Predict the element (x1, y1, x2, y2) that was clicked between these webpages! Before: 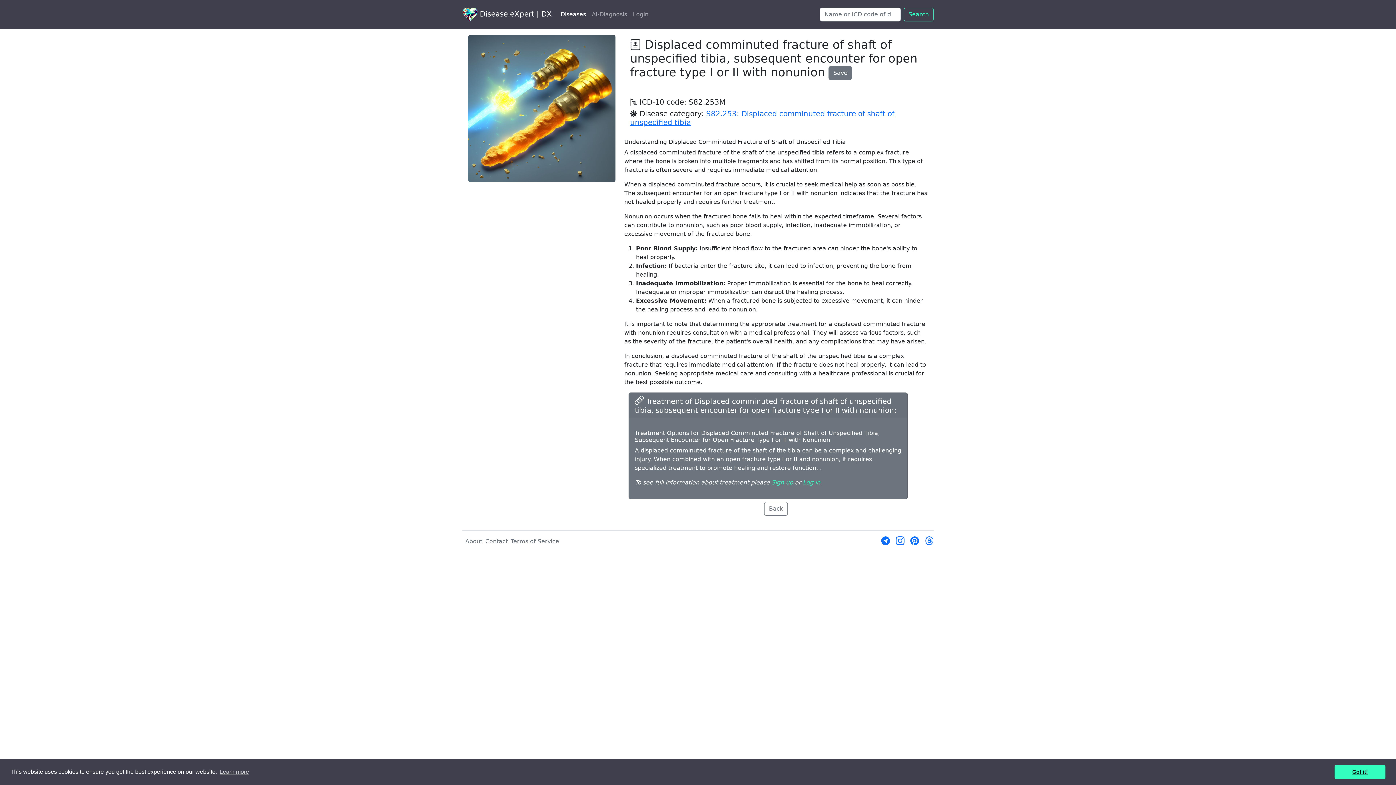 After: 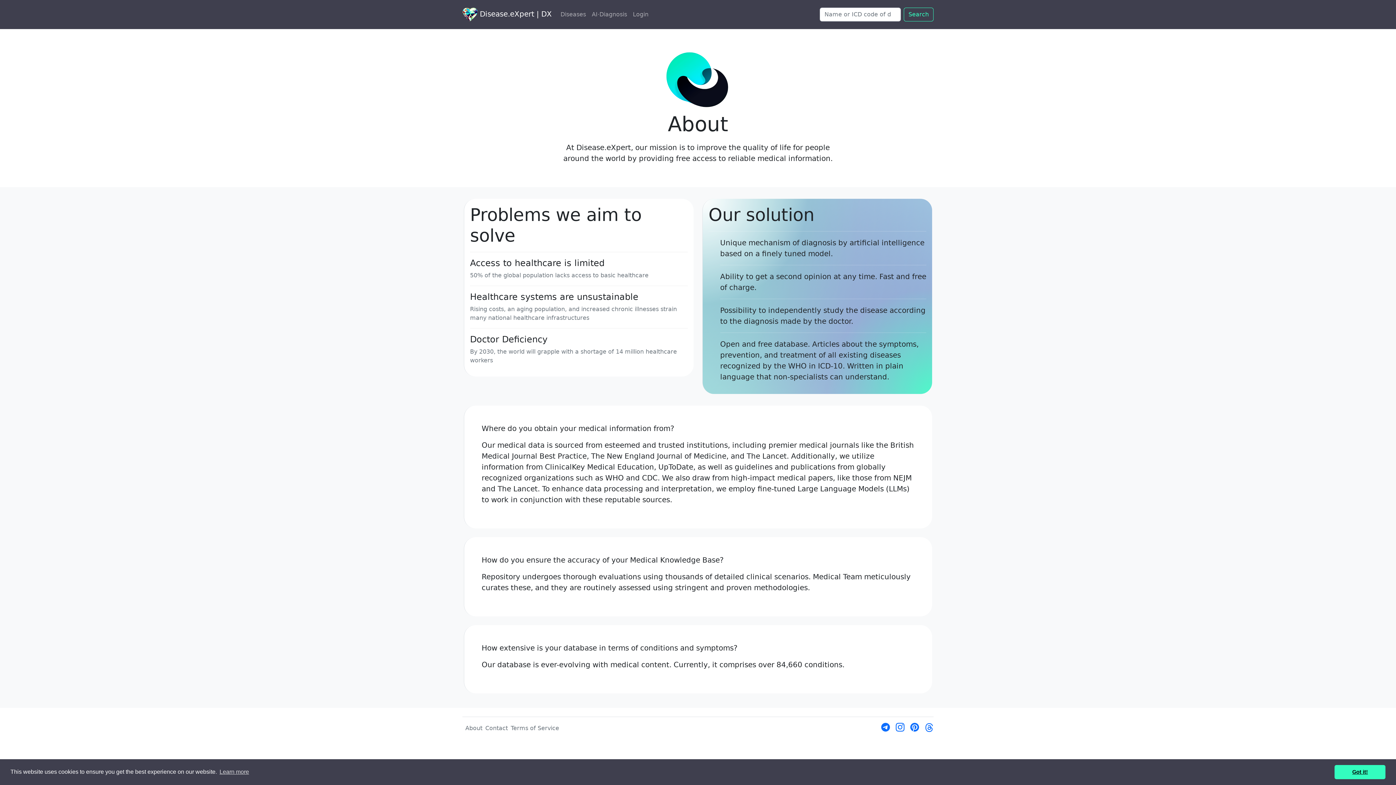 Action: label: About bbox: (465, 538, 482, 544)